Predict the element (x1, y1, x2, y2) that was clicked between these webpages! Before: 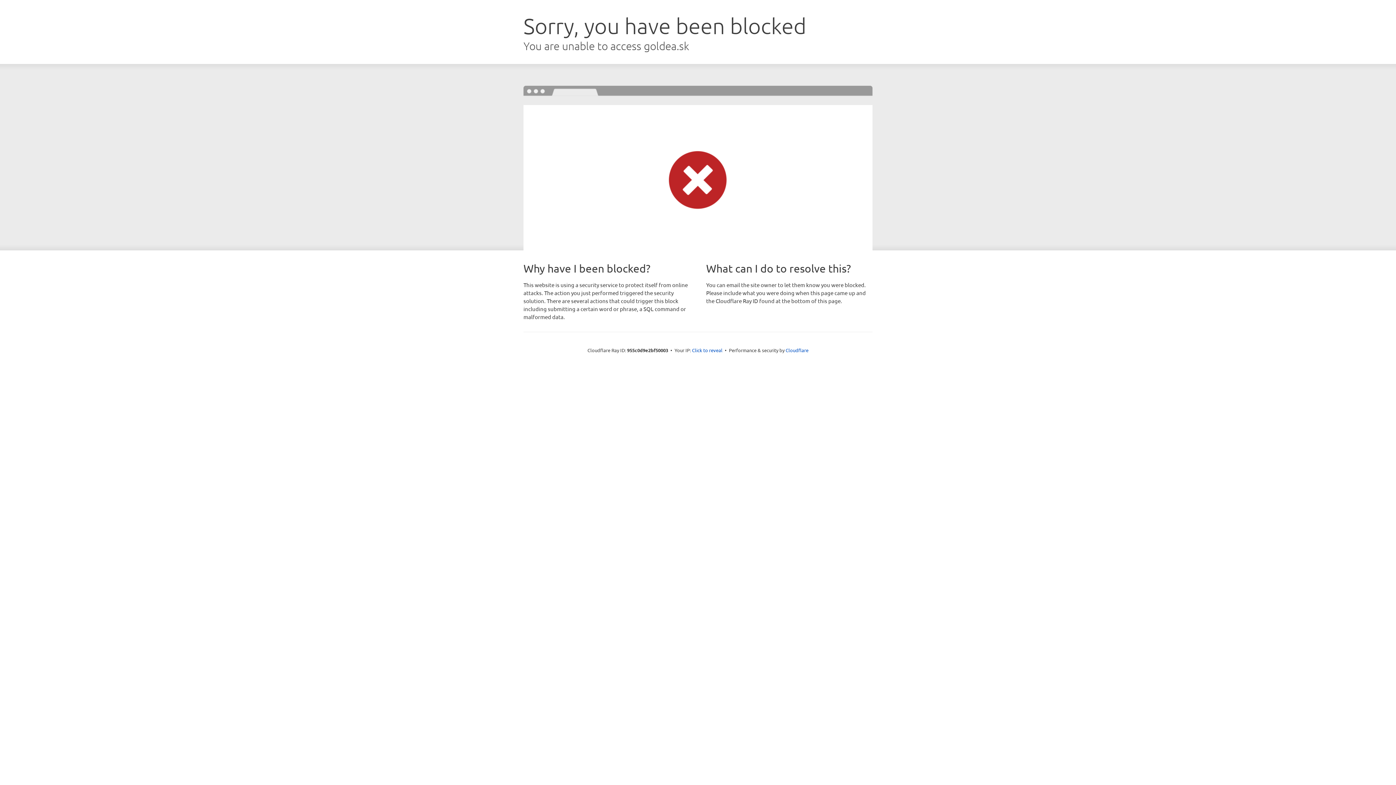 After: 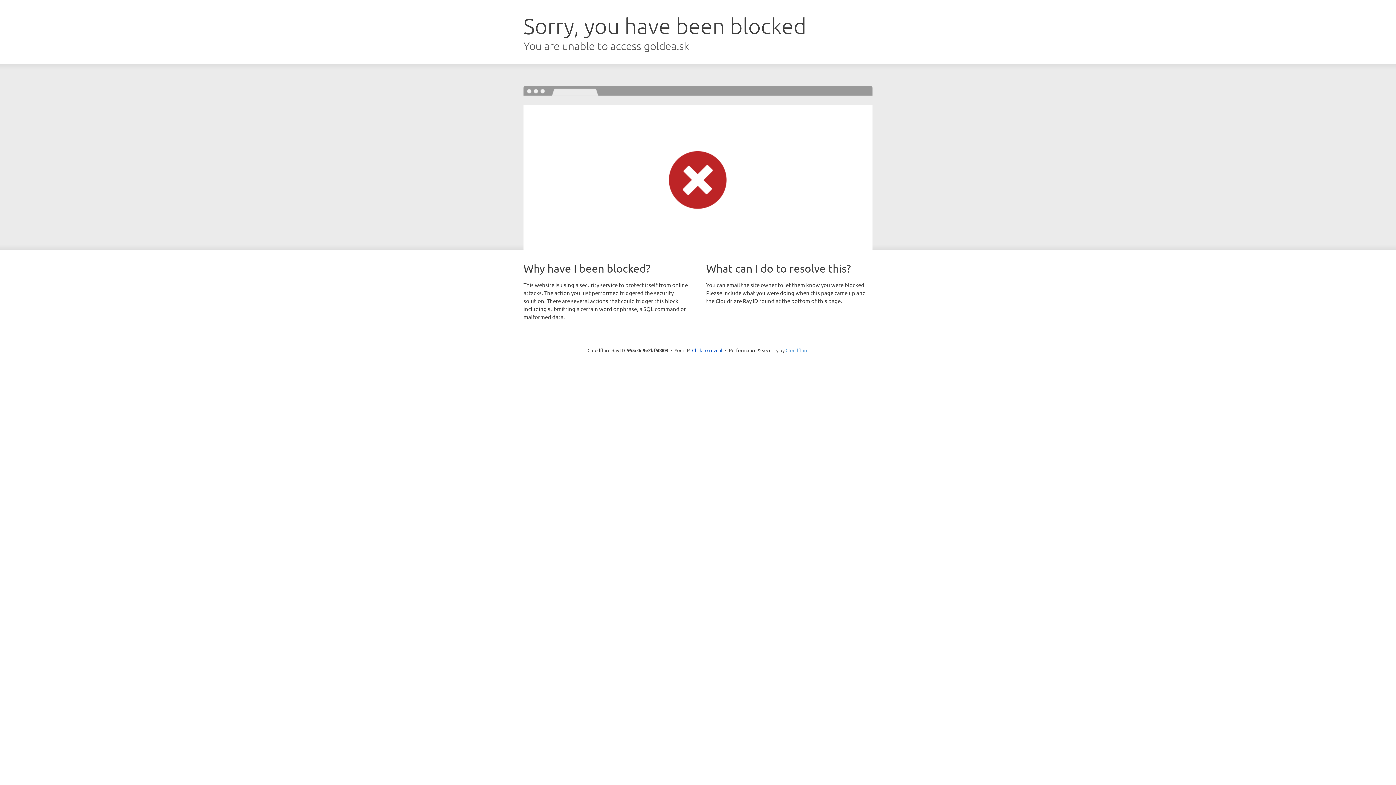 Action: label: Cloudflare bbox: (785, 347, 808, 353)